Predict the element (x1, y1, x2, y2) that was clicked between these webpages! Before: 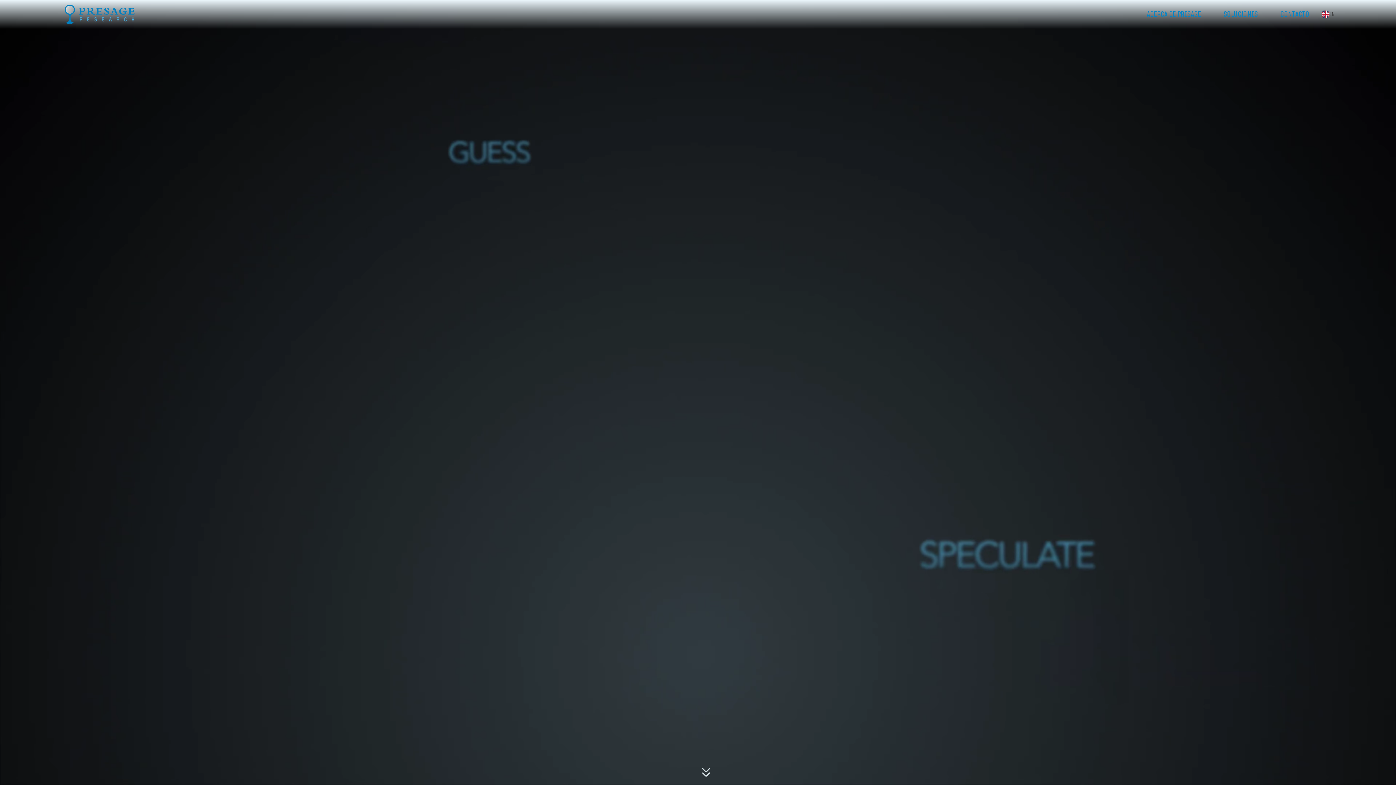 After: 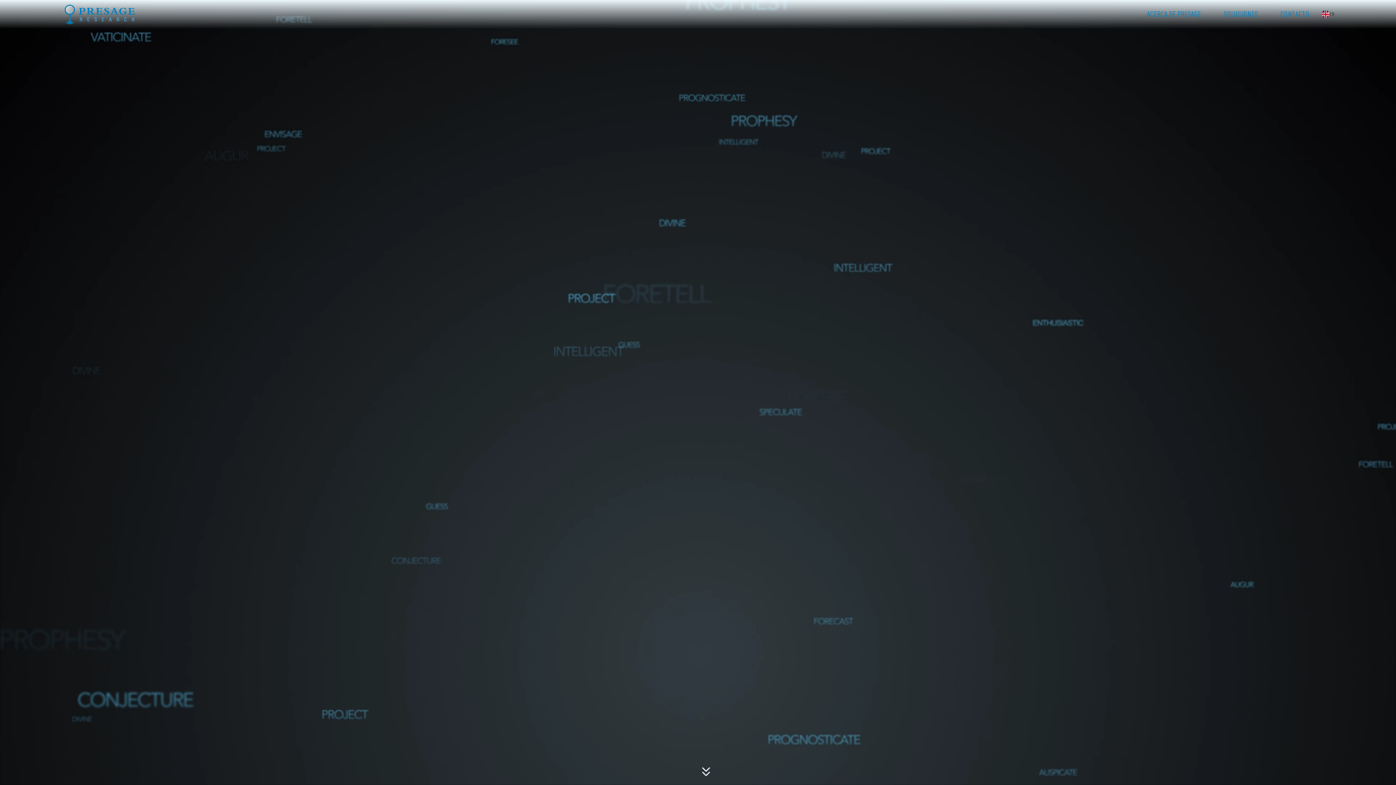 Action: bbox: (55, 0, 143, 29) label: Presage Research